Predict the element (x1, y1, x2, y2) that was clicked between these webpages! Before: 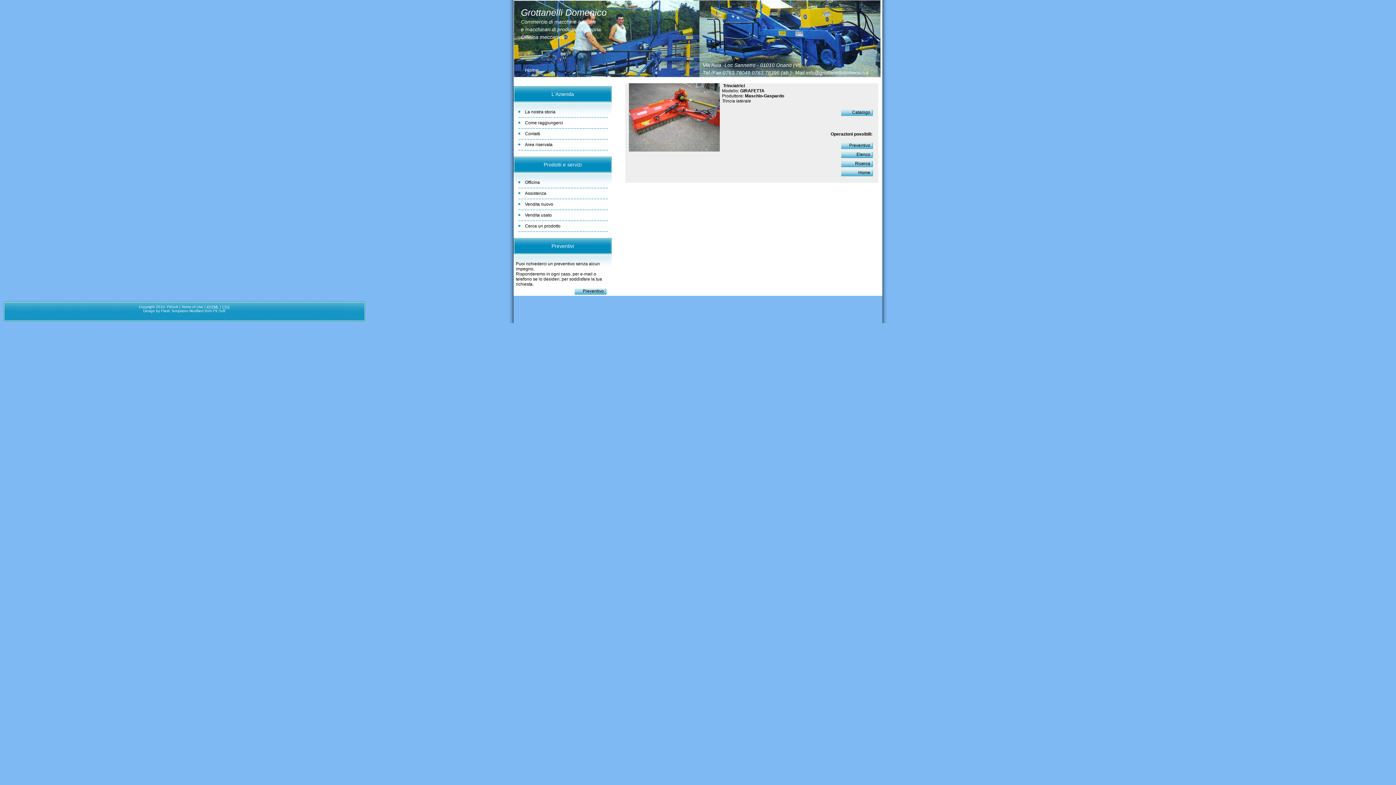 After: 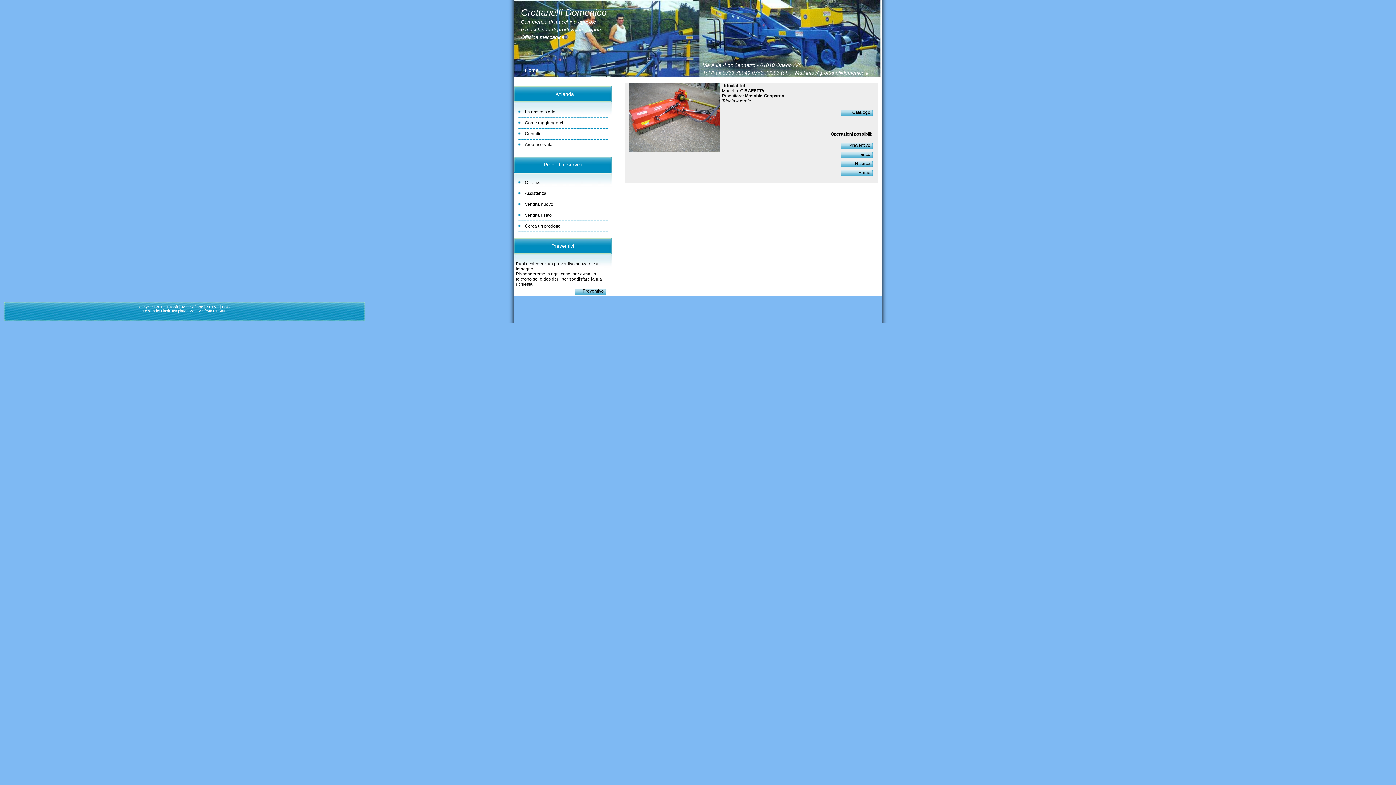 Action: label: Grottanelli Domenico bbox: (521, 7, 621, 17)